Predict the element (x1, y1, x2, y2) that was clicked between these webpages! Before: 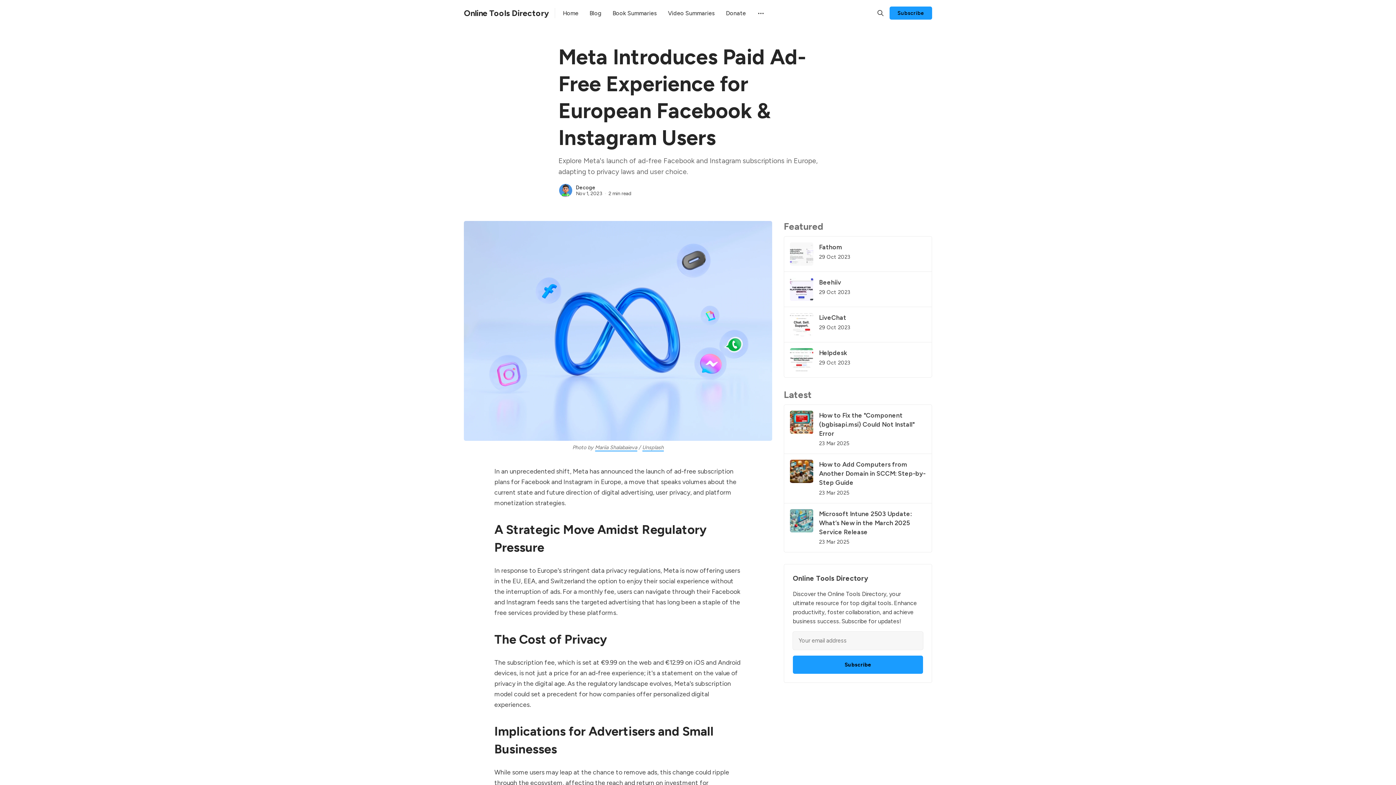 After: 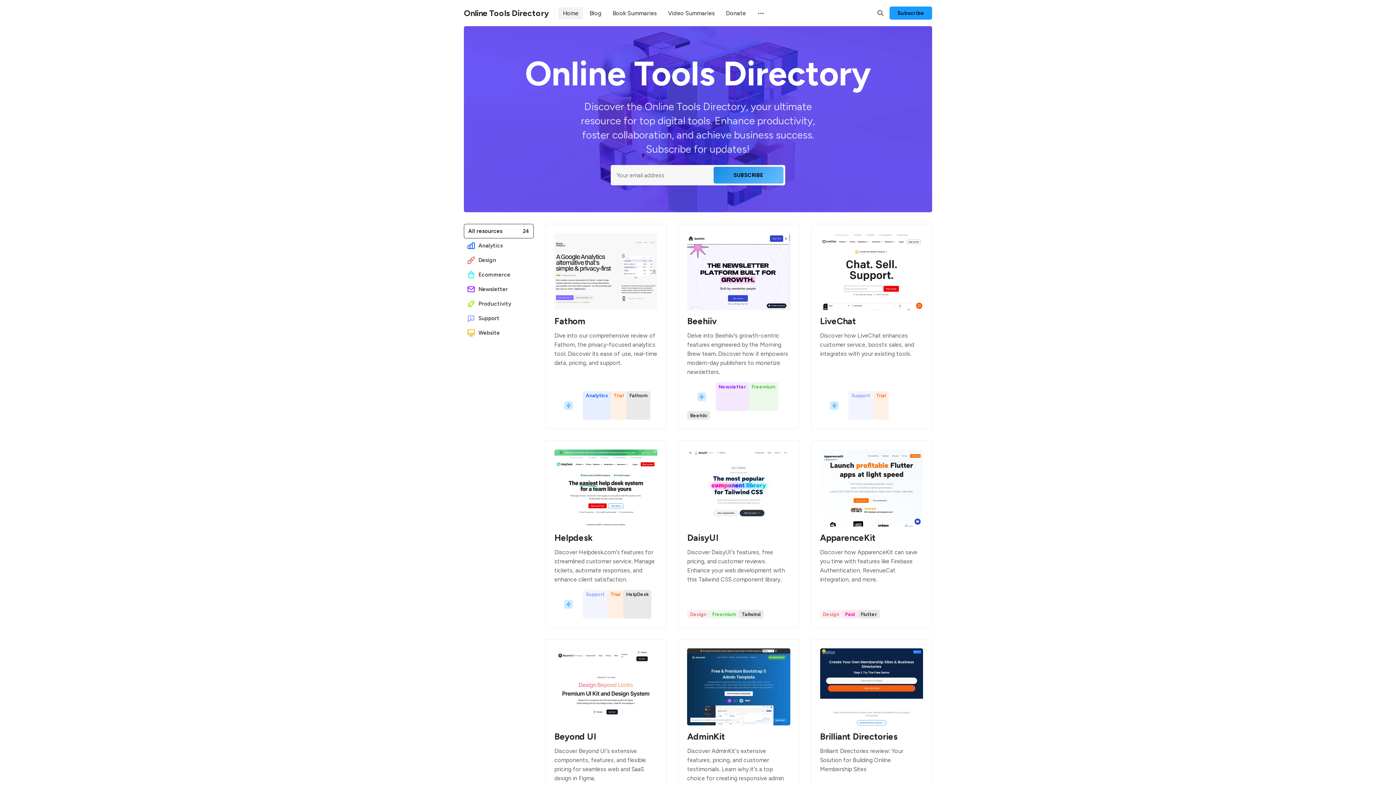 Action: label: Home bbox: (558, 7, 582, 19)